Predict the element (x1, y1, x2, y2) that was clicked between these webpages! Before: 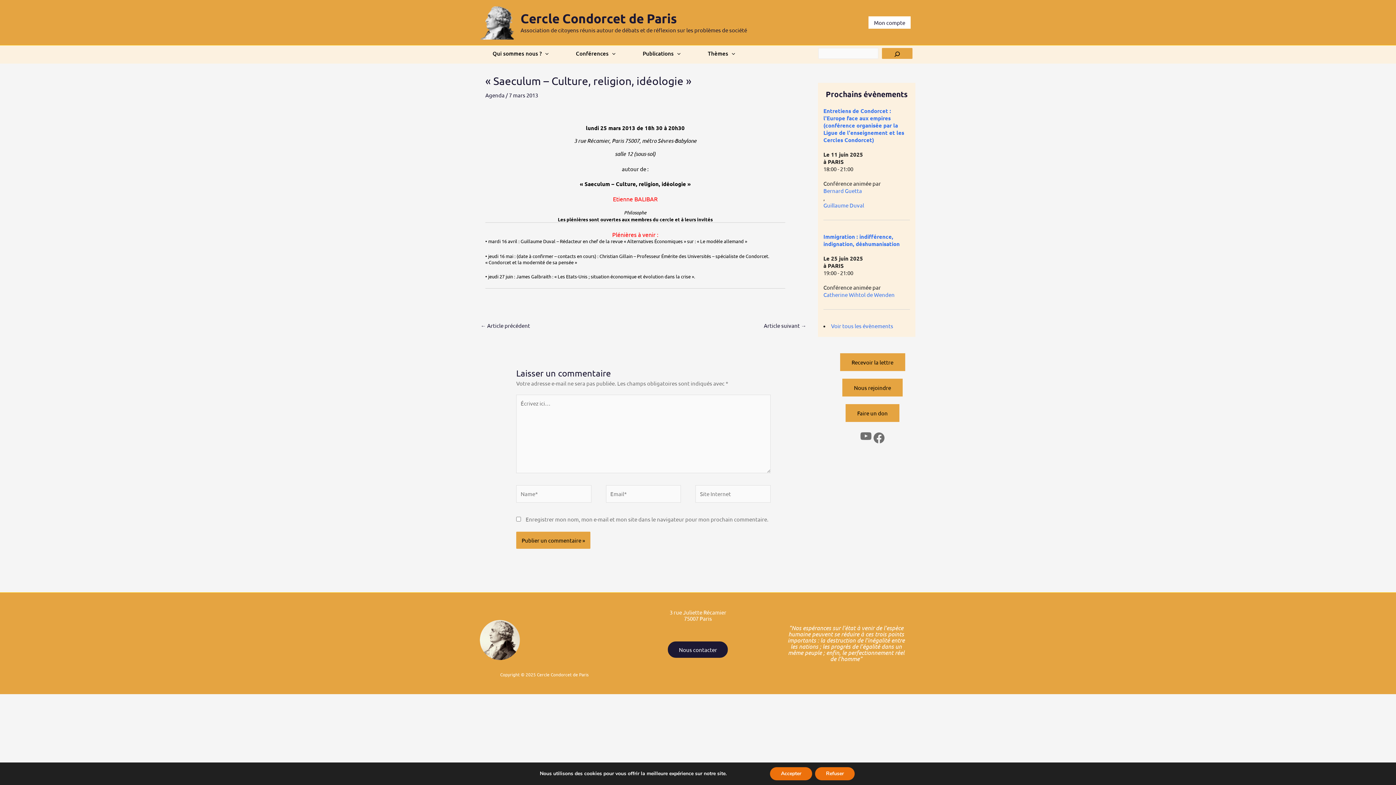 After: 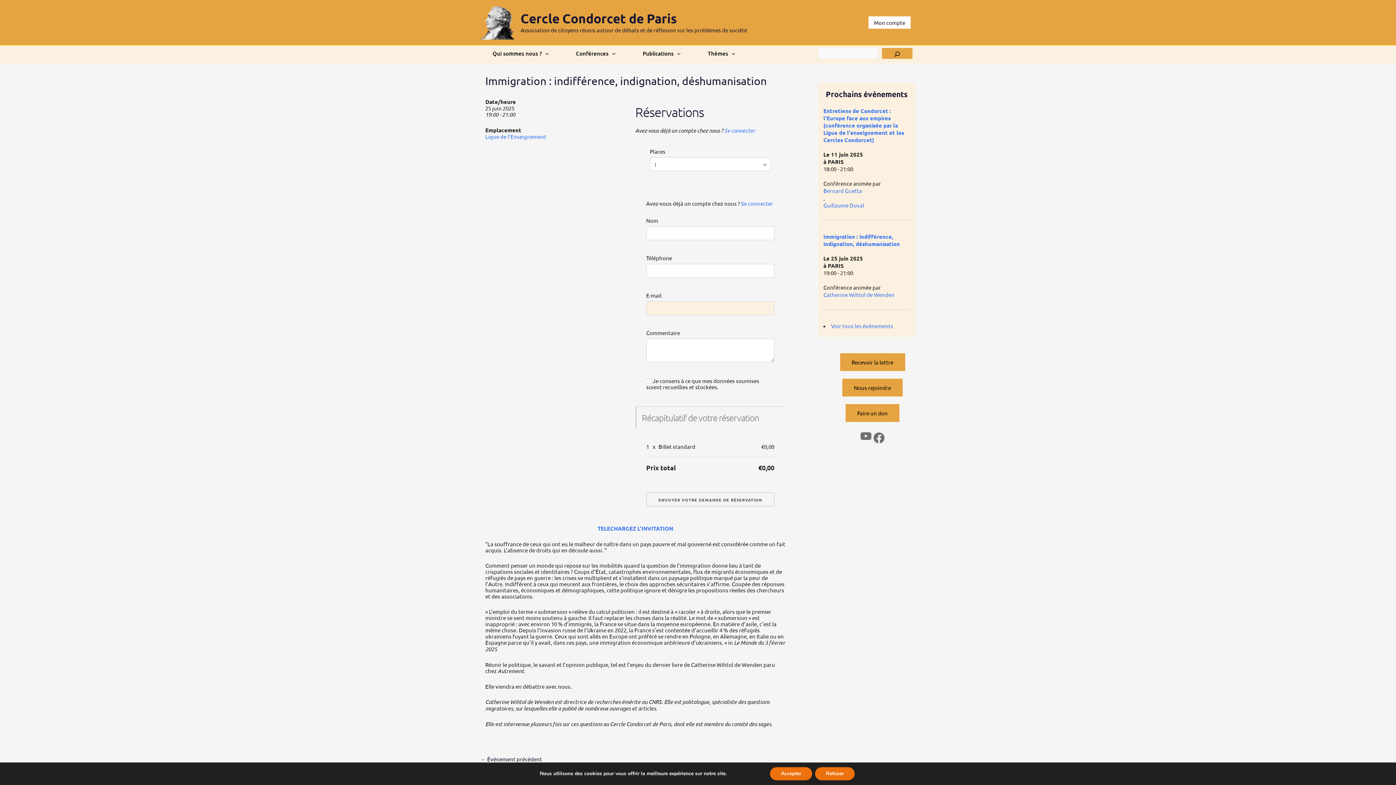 Action: bbox: (823, 233, 902, 247) label: Immigration : indifférence, indignation, déshumanisation  